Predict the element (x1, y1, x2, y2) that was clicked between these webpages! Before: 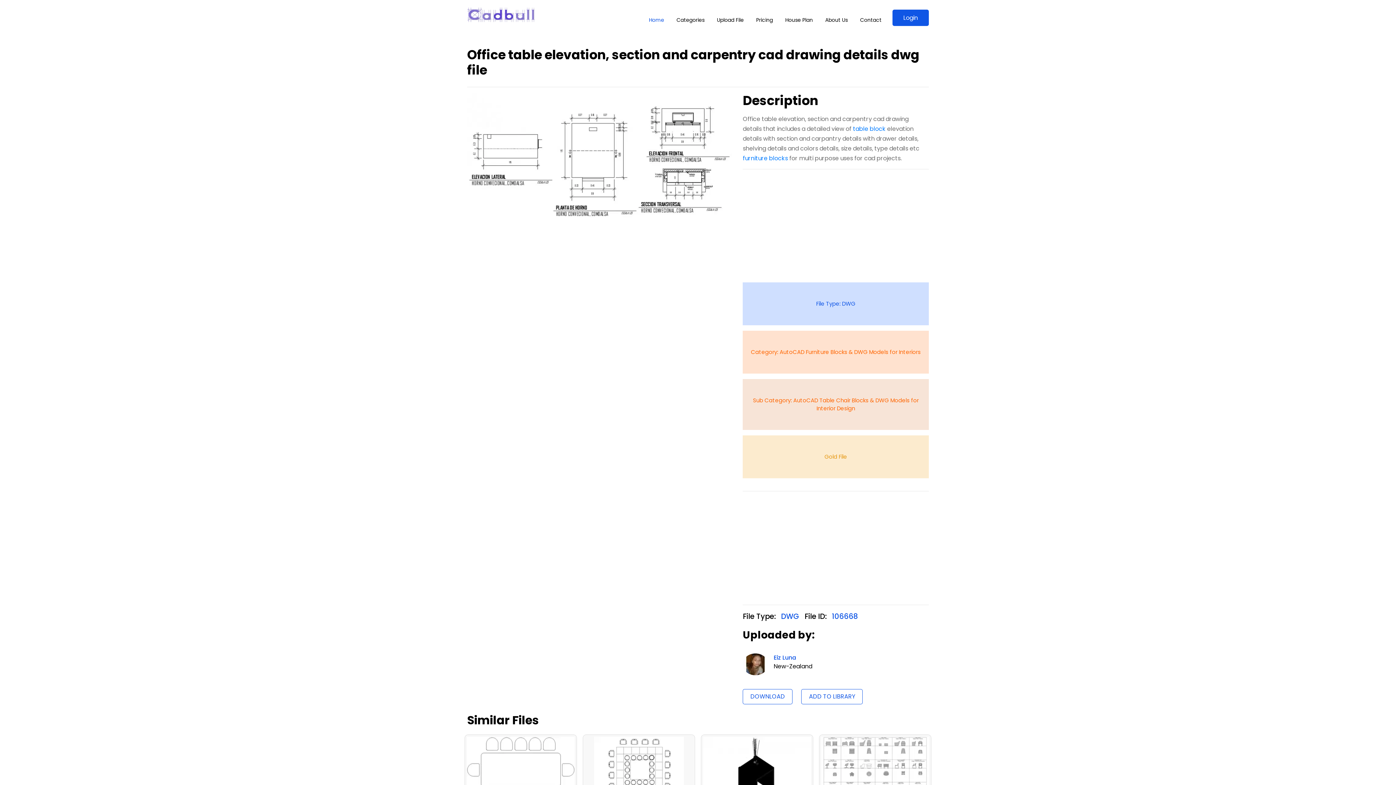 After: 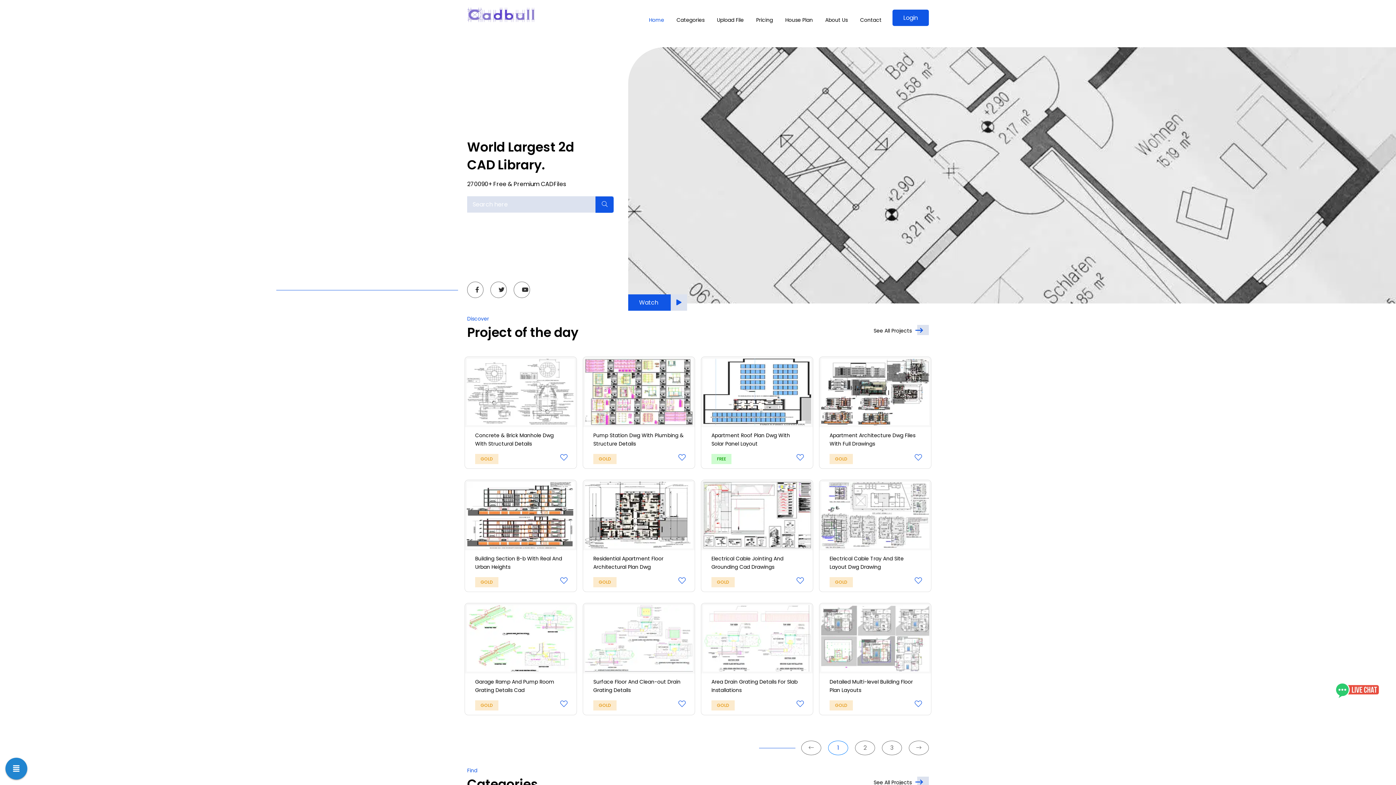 Action: bbox: (743, 154, 788, 162) label: furniture blocks